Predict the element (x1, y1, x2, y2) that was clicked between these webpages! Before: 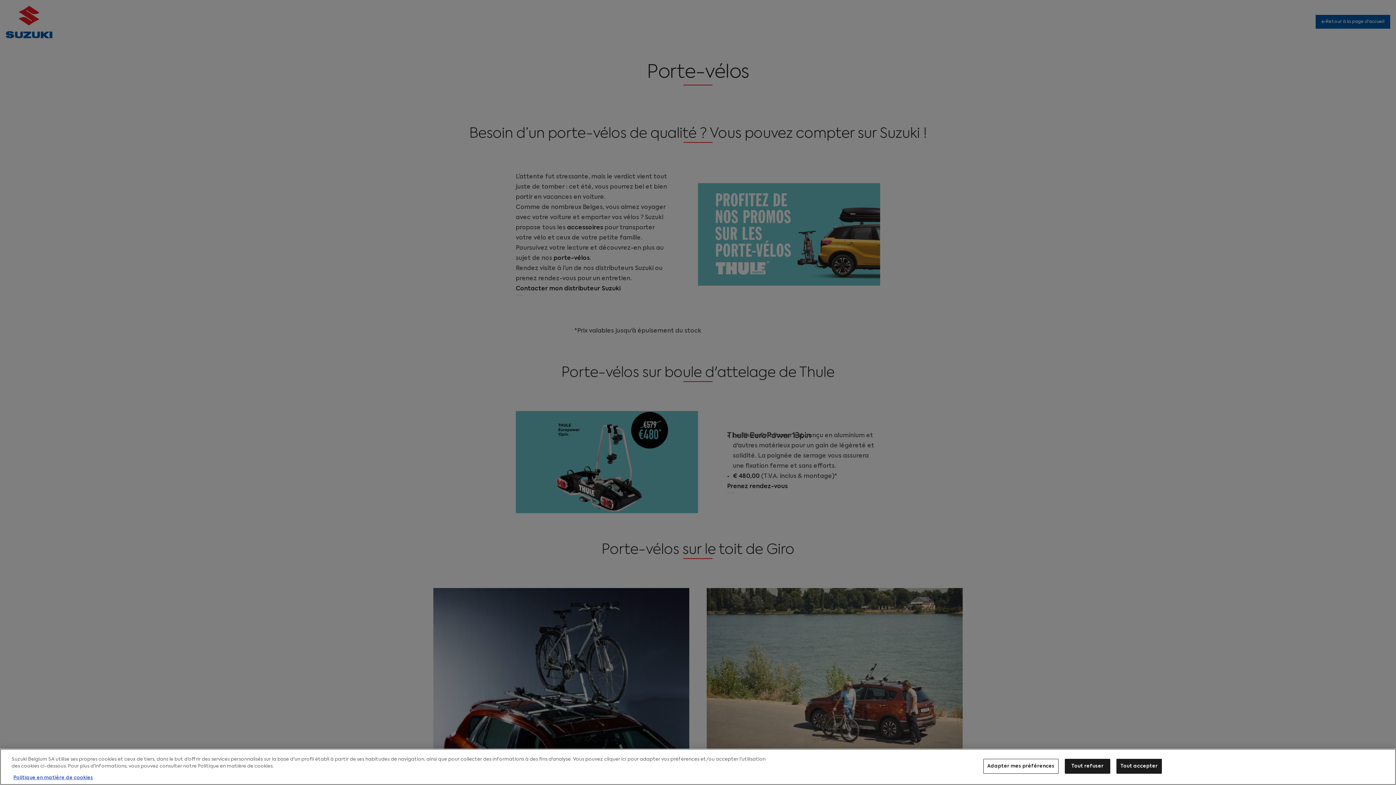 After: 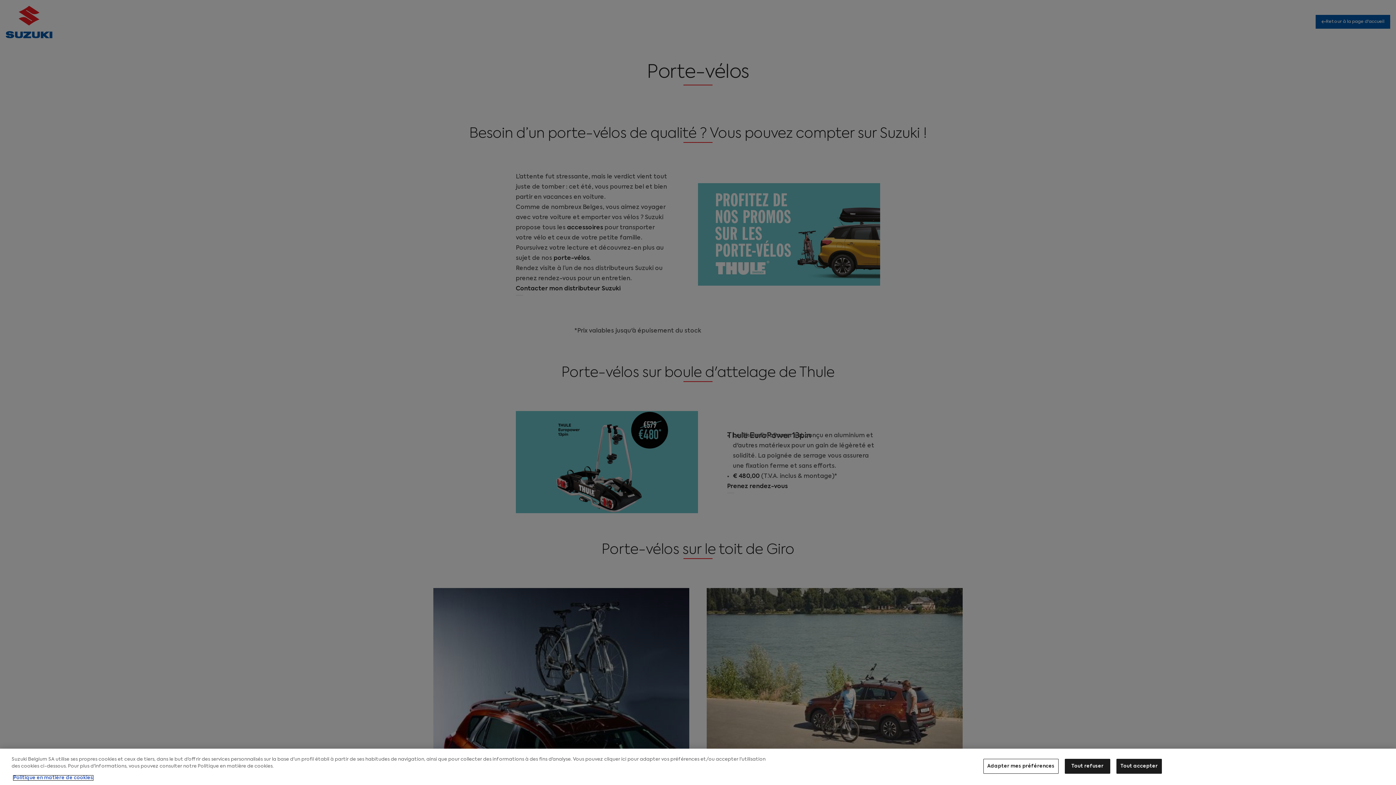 Action: label: Politique en matière de cookies bbox: (13, 779, 93, 784)